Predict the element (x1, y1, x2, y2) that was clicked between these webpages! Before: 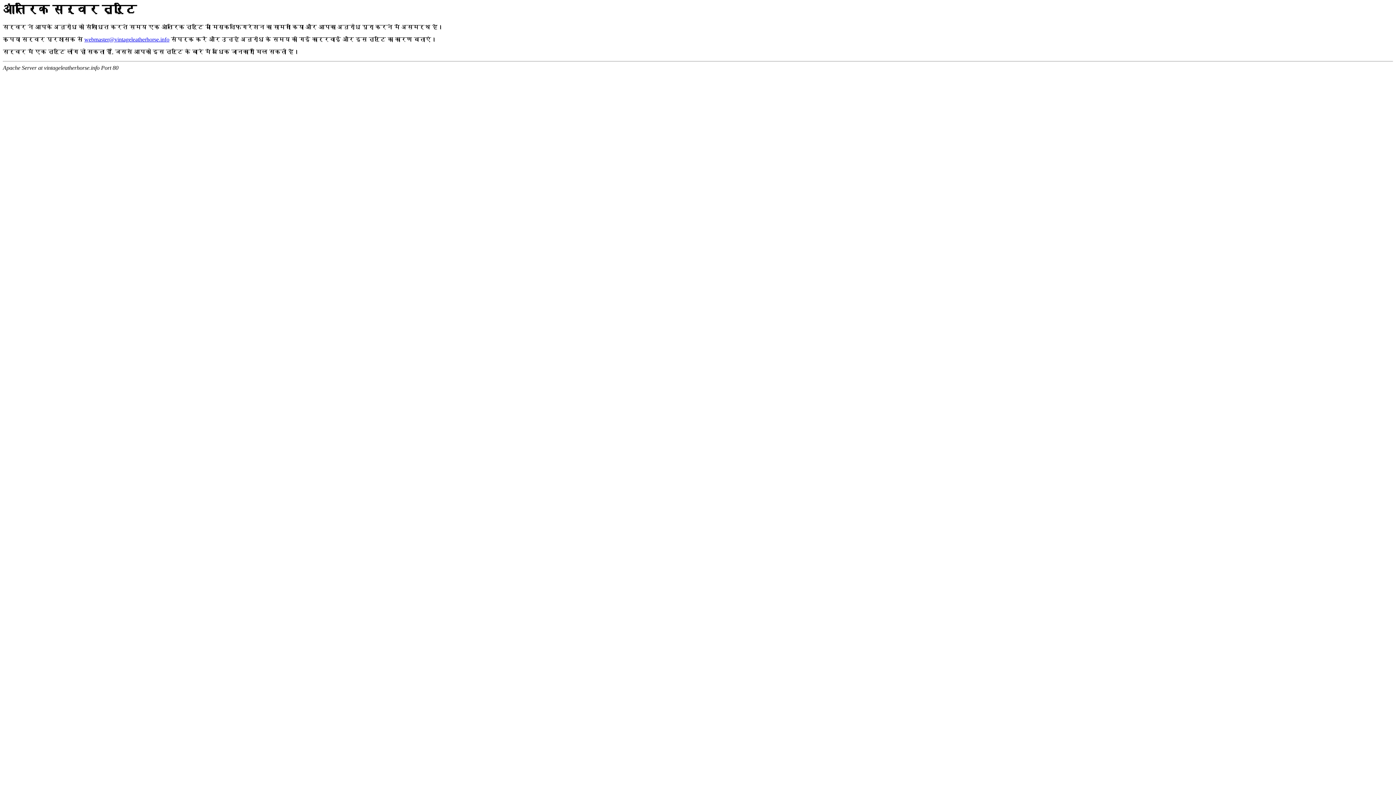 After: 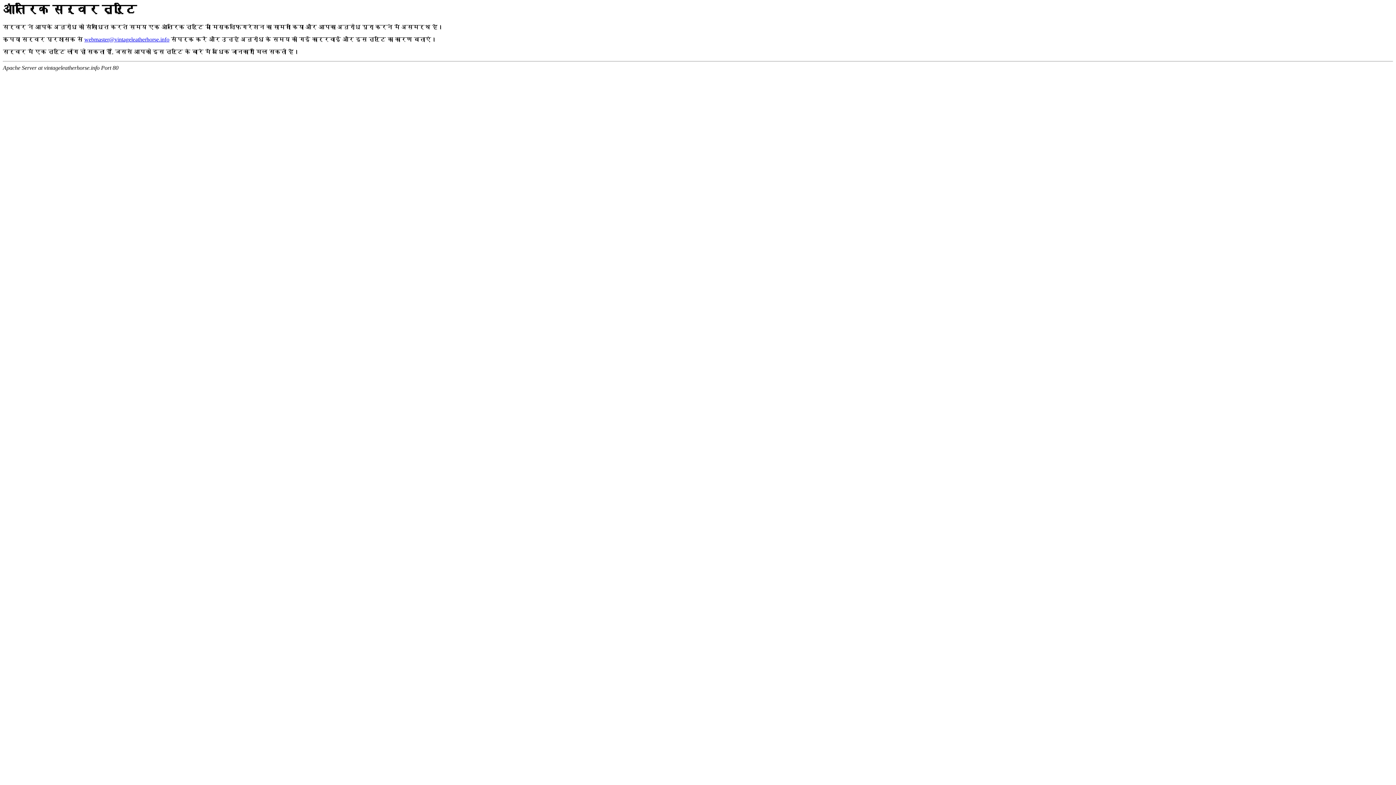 Action: bbox: (84, 36, 169, 42) label: webmaster@vintageleatherhorse.info